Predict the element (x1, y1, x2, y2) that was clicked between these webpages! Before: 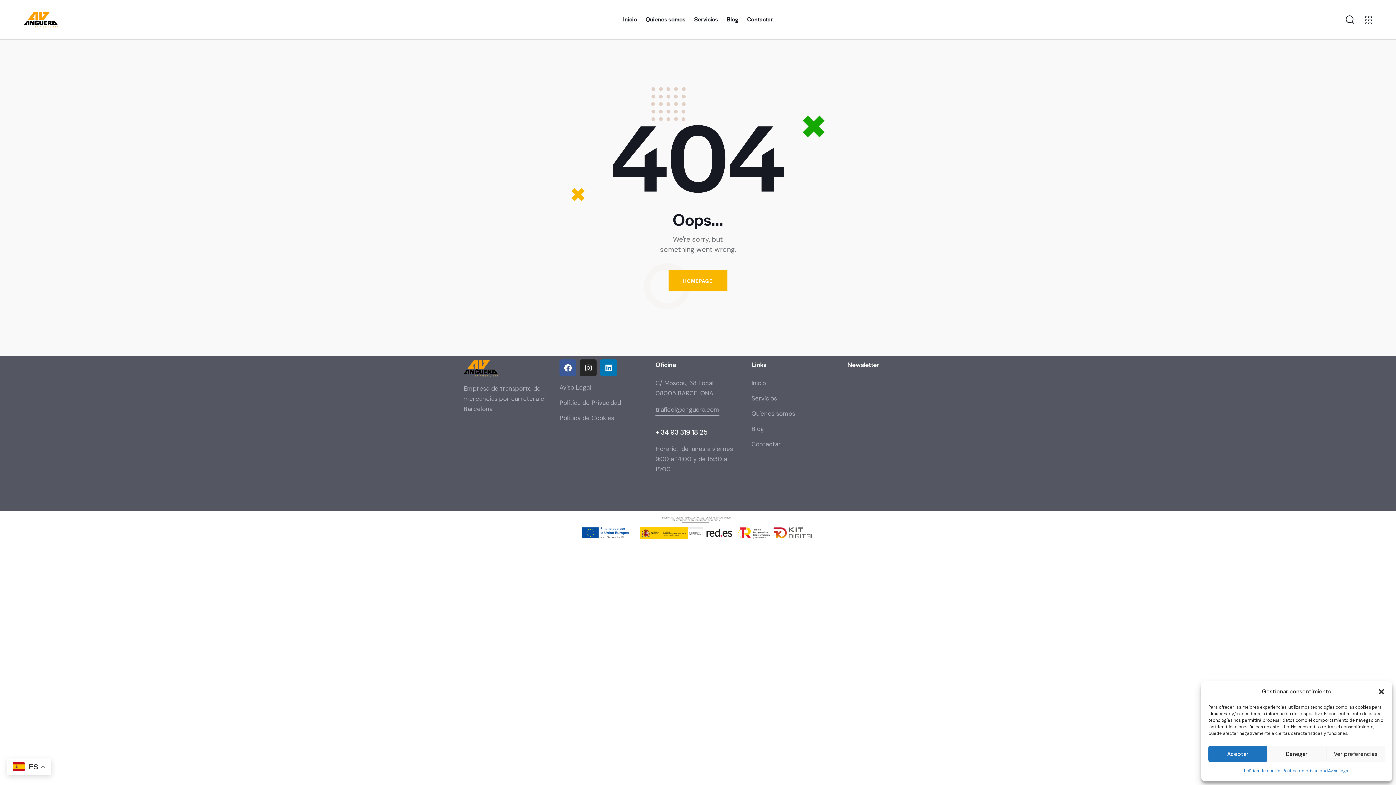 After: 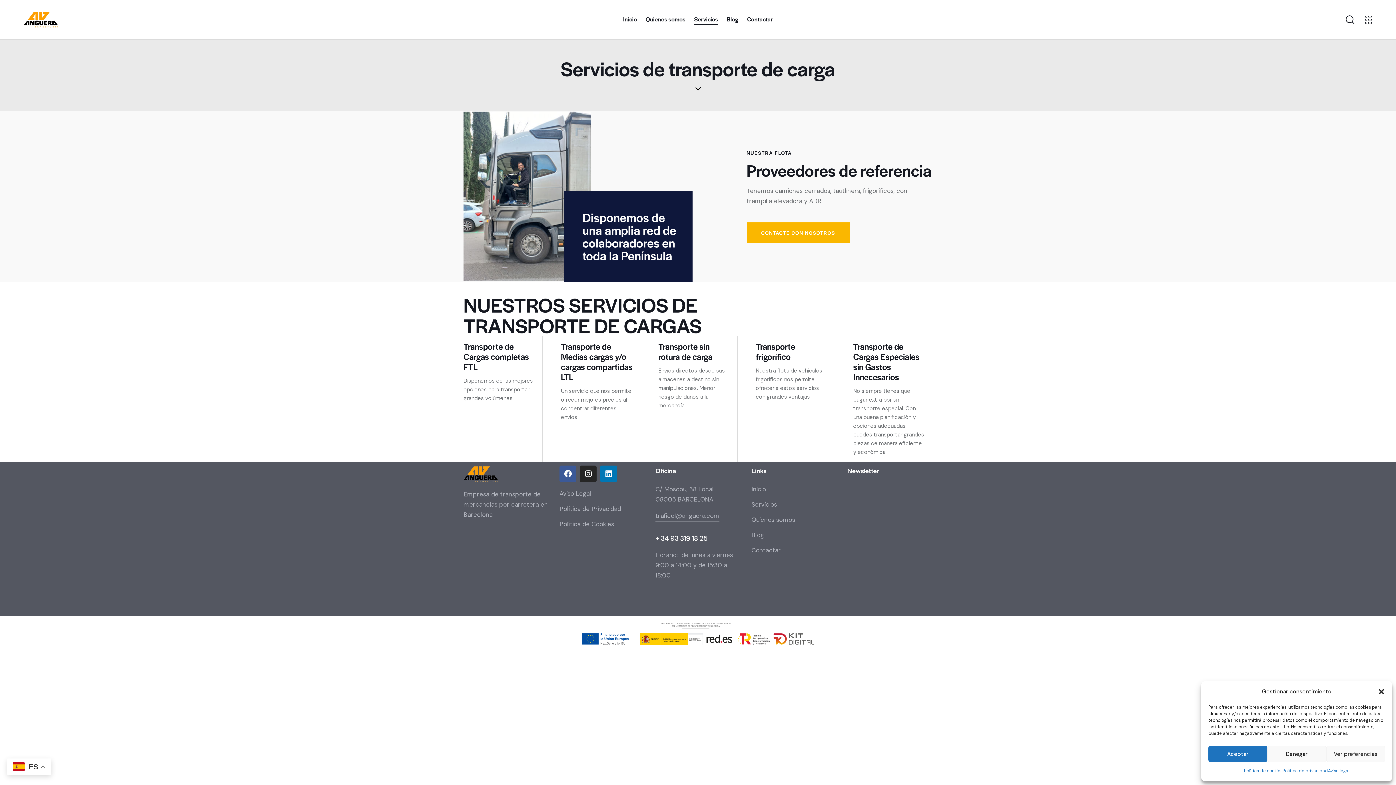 Action: label: Servicios bbox: (690, 10, 722, 28)